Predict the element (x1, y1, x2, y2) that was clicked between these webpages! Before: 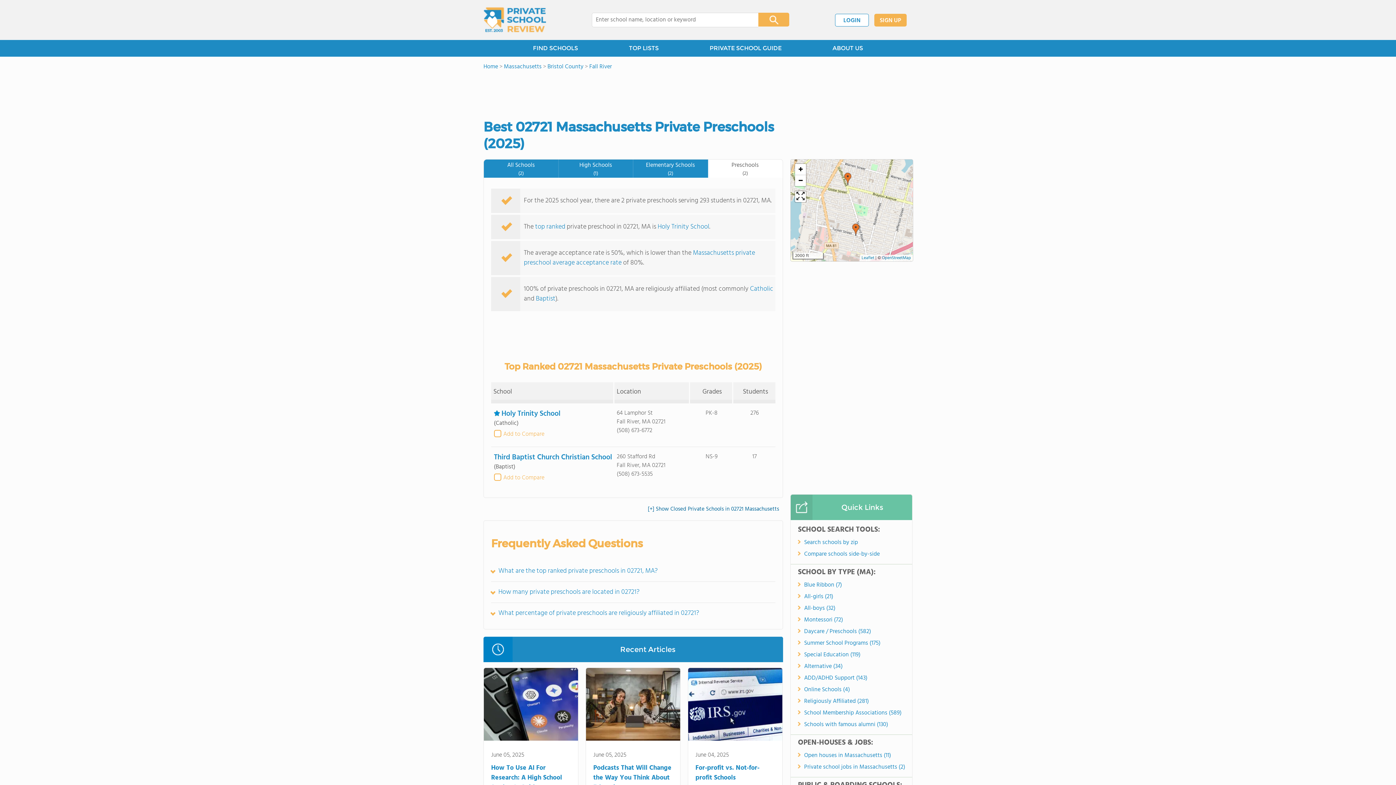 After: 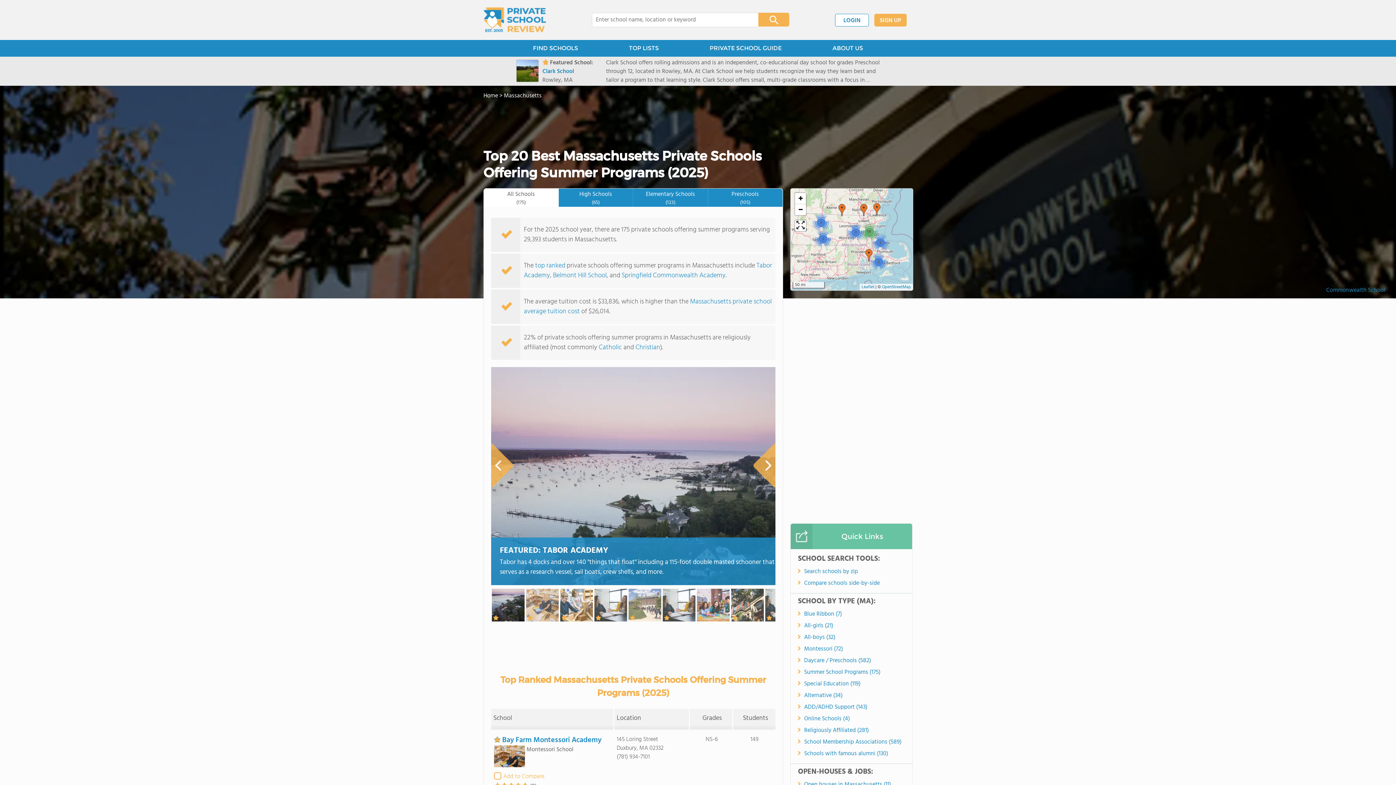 Action: label: Summer School Programs (175) bbox: (804, 639, 906, 648)